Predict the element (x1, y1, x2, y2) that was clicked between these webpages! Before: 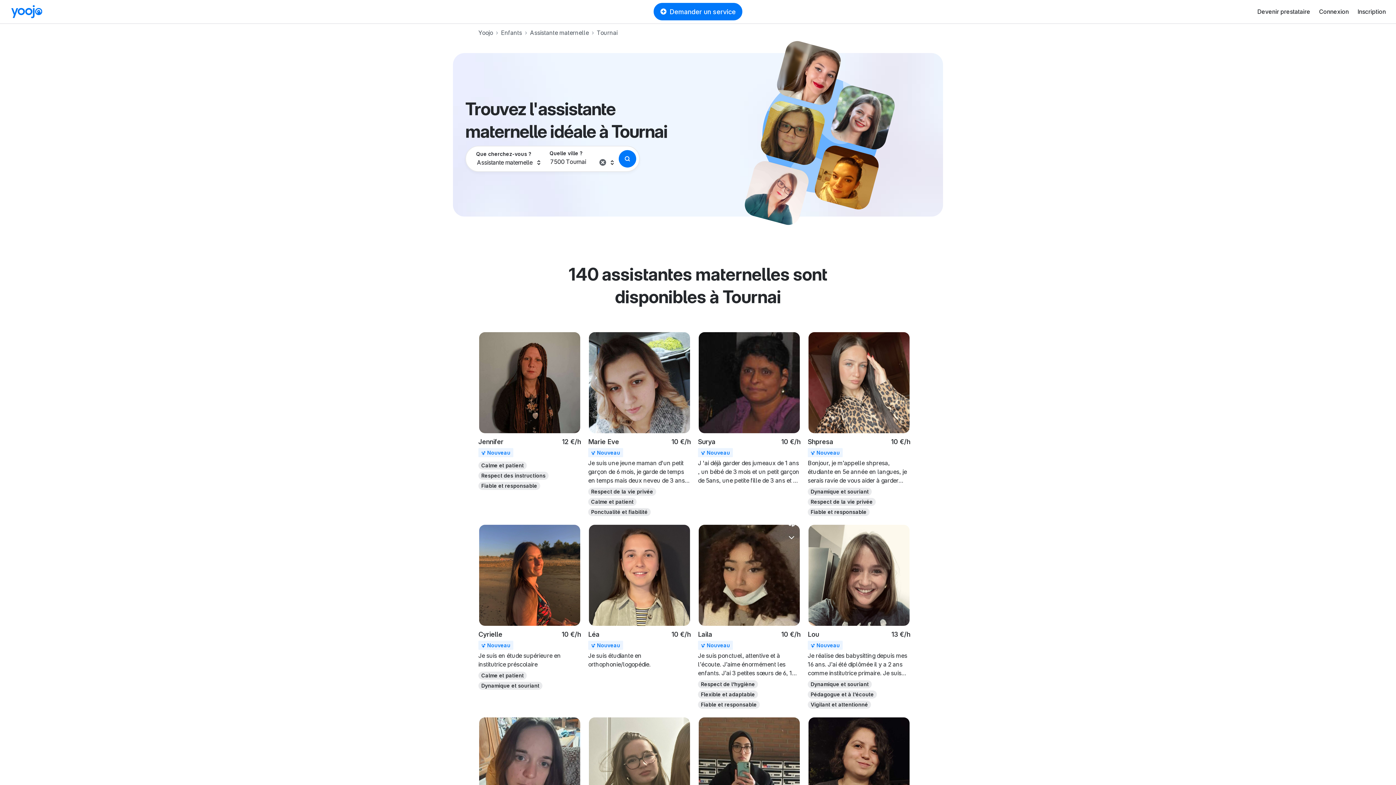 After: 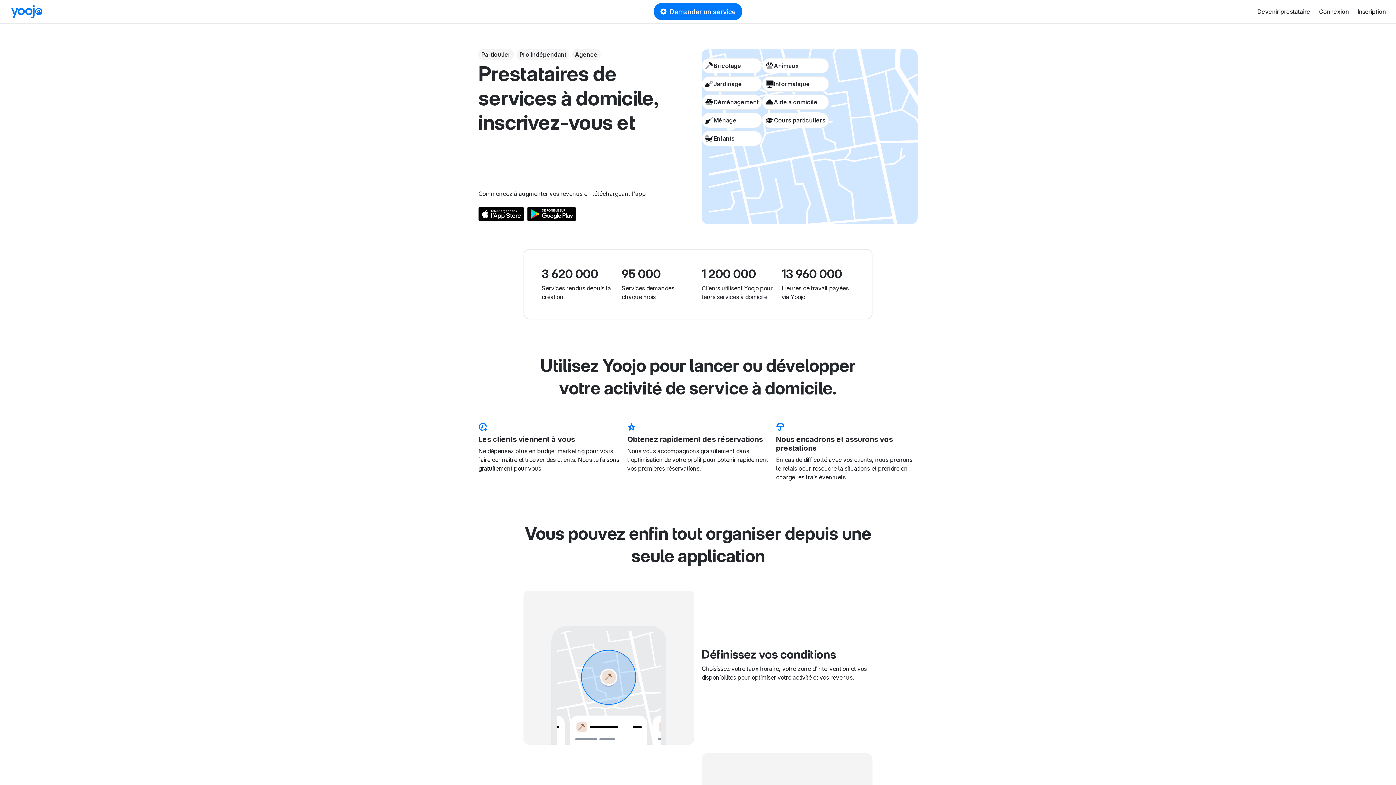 Action: label: Devenir prestataire bbox: (1253, 4, 1314, 18)